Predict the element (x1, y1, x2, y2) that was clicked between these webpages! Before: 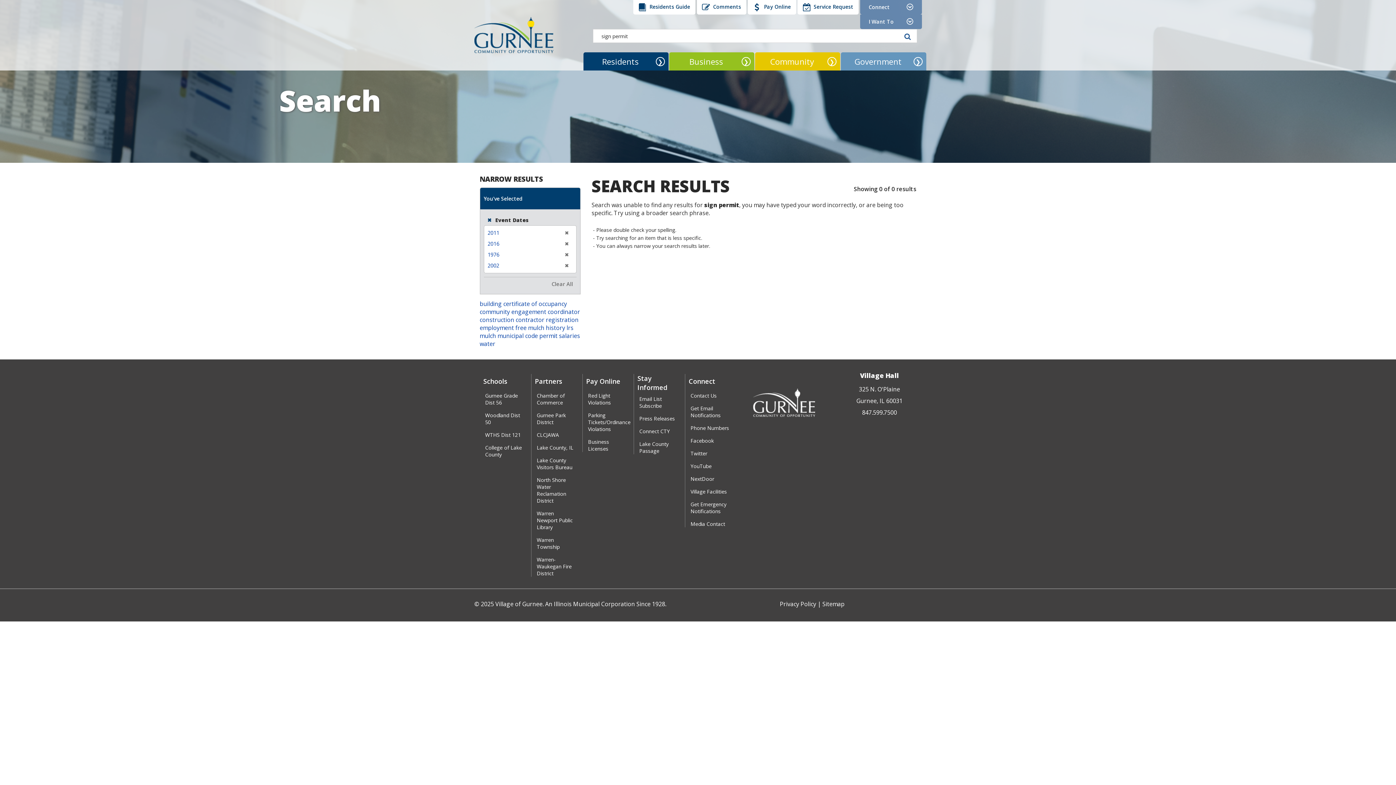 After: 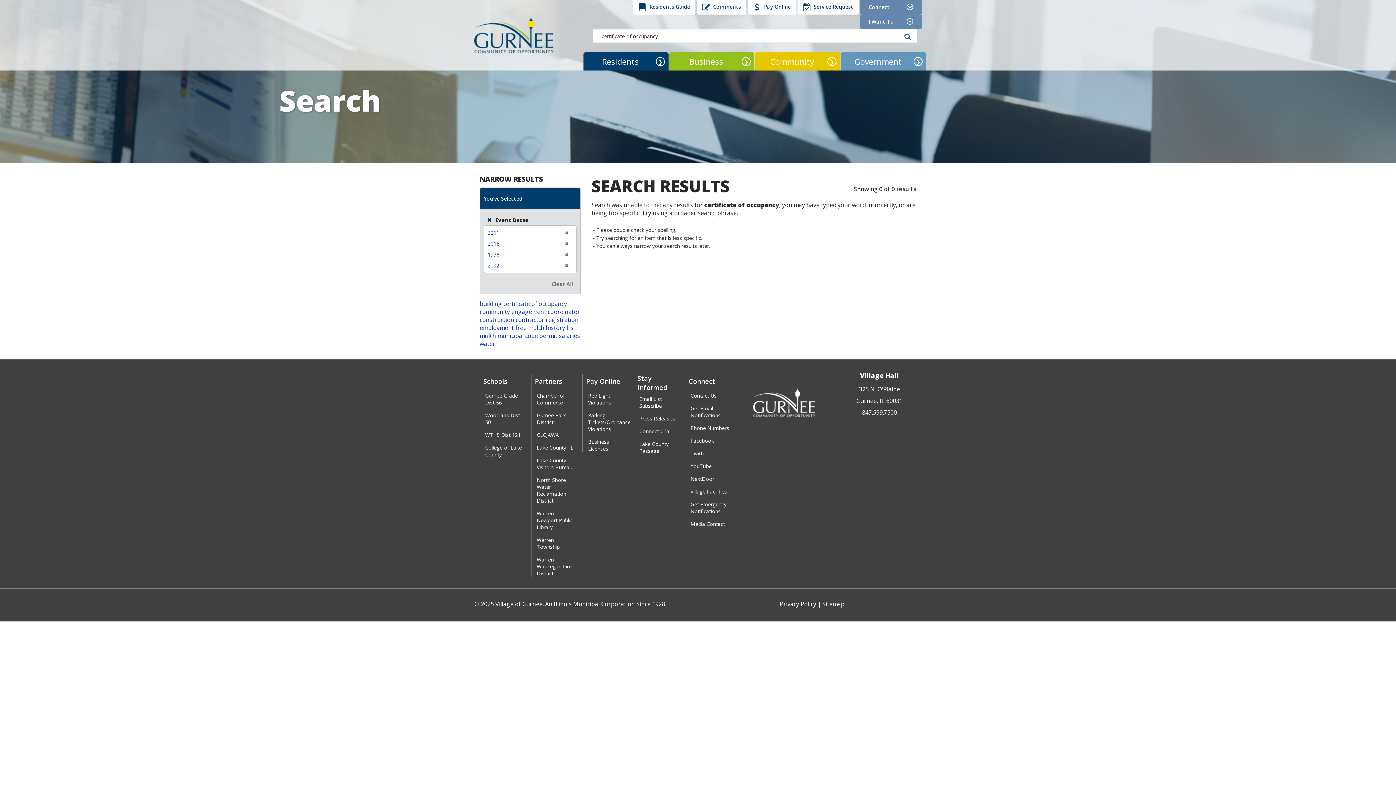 Action: bbox: (503, 300, 567, 308) label: certificate of occupancy